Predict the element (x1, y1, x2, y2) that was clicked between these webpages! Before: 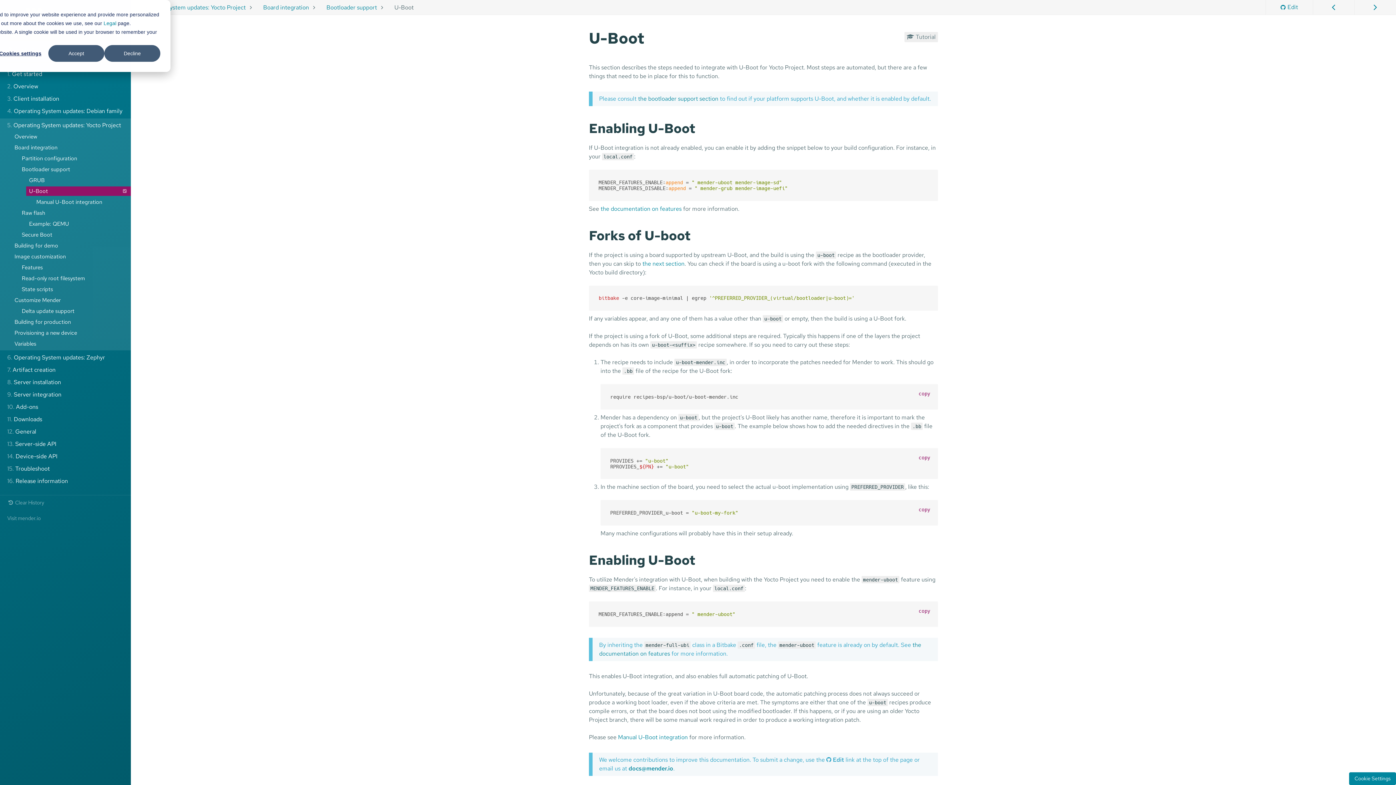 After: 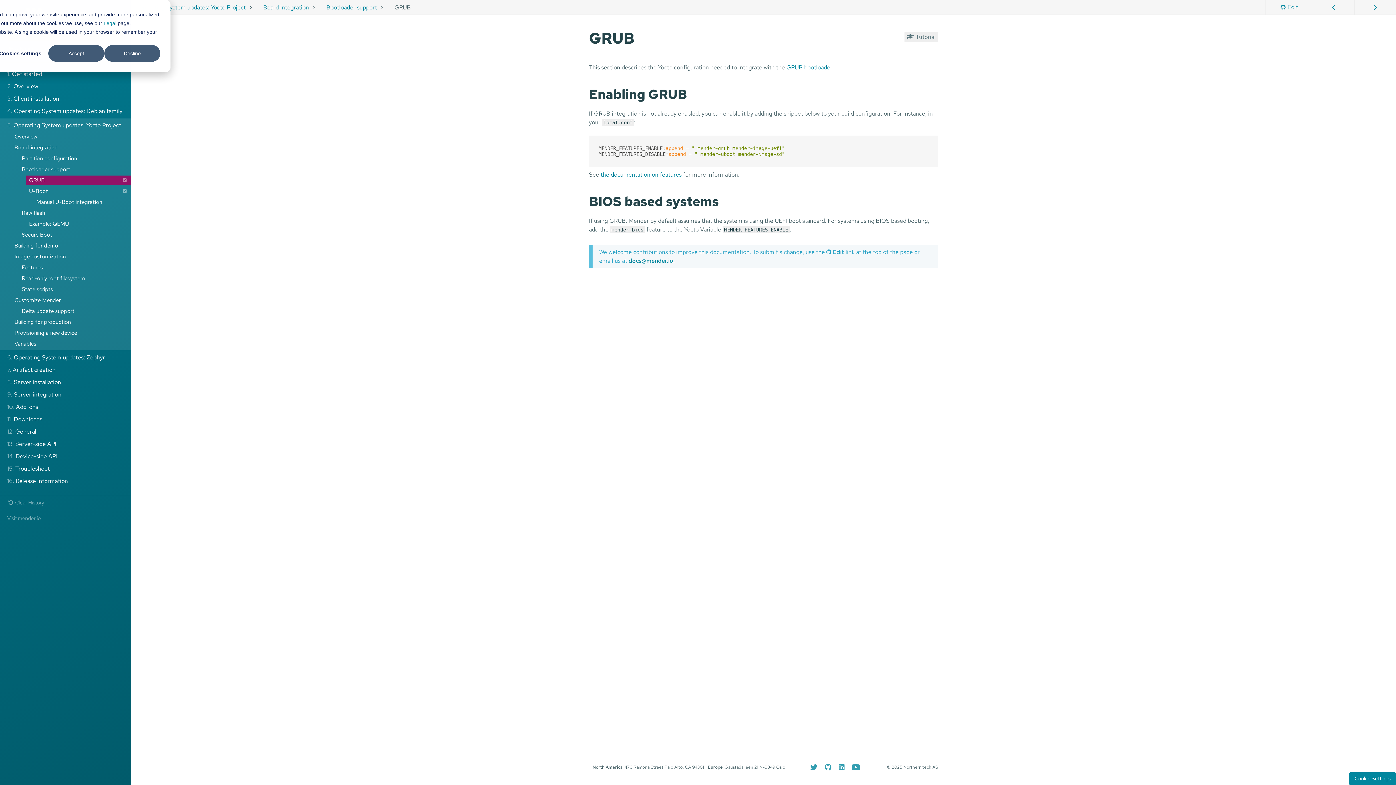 Action: bbox: (1312, 0, 1354, 14)